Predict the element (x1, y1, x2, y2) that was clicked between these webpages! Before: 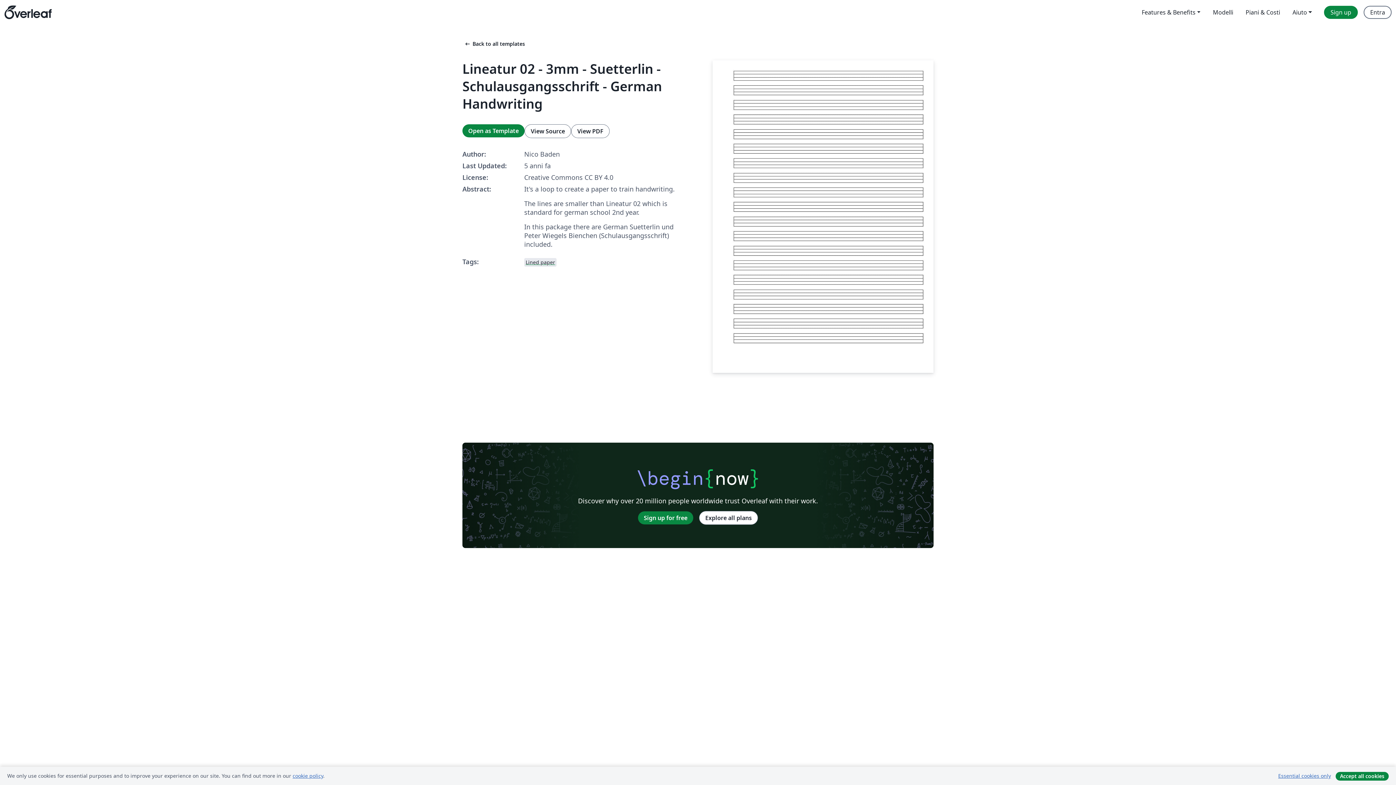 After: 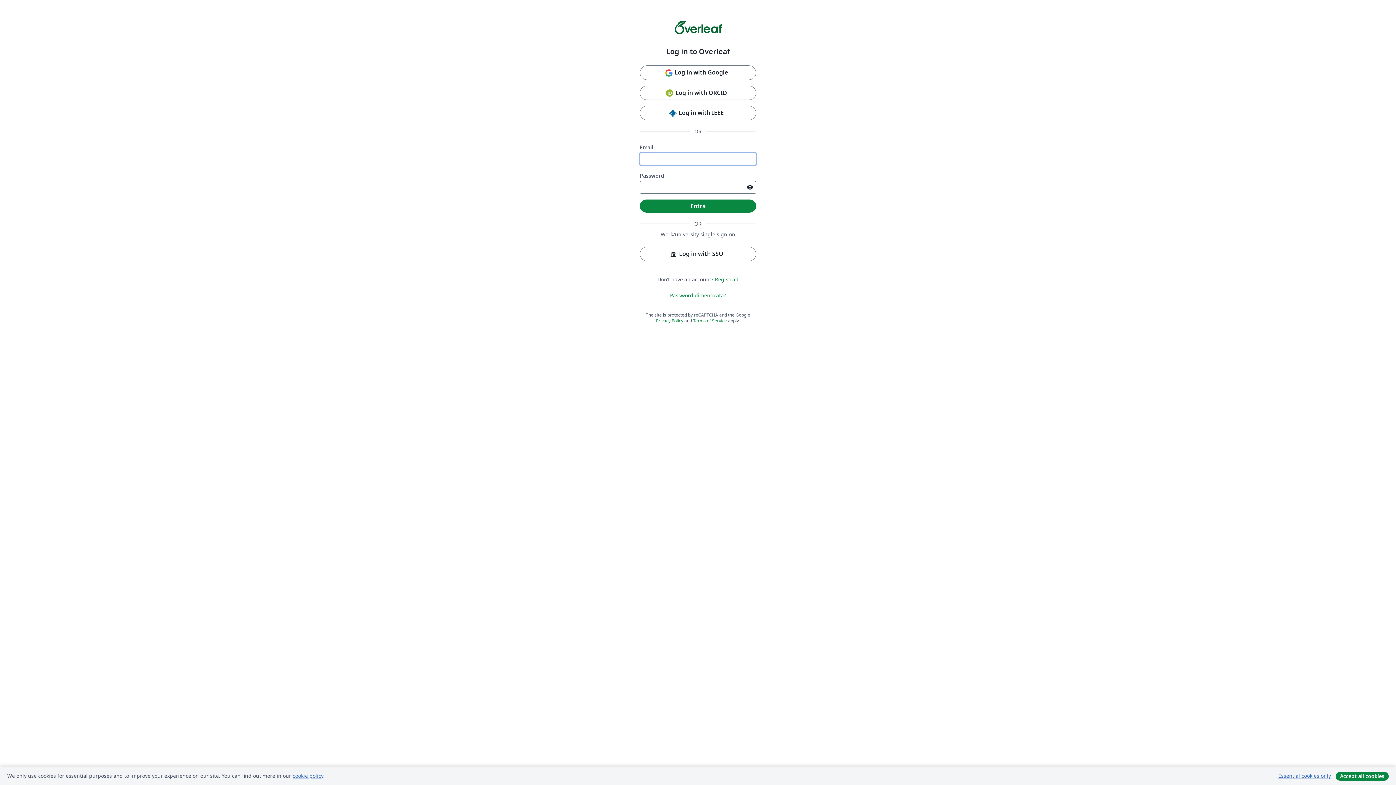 Action: bbox: (462, 124, 524, 137) label: Open as Template